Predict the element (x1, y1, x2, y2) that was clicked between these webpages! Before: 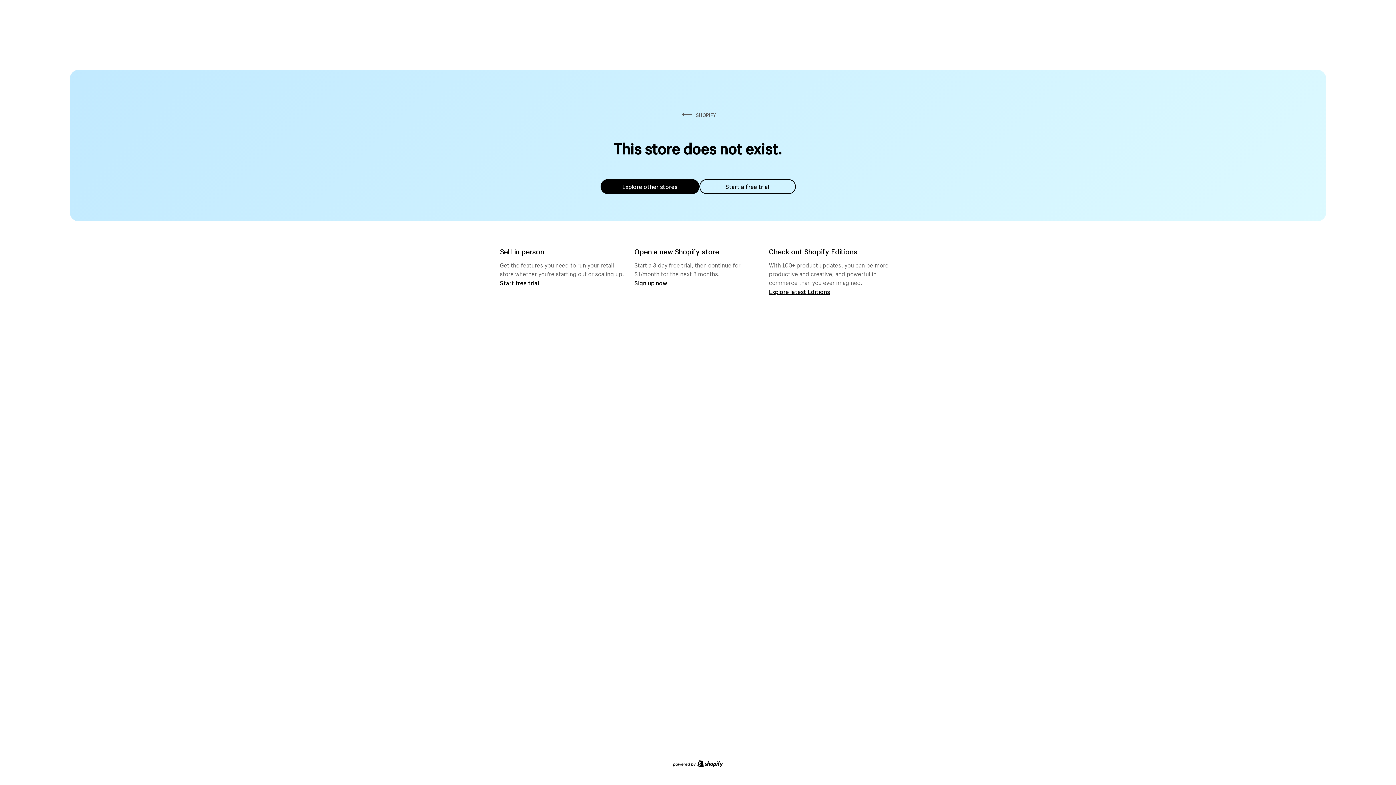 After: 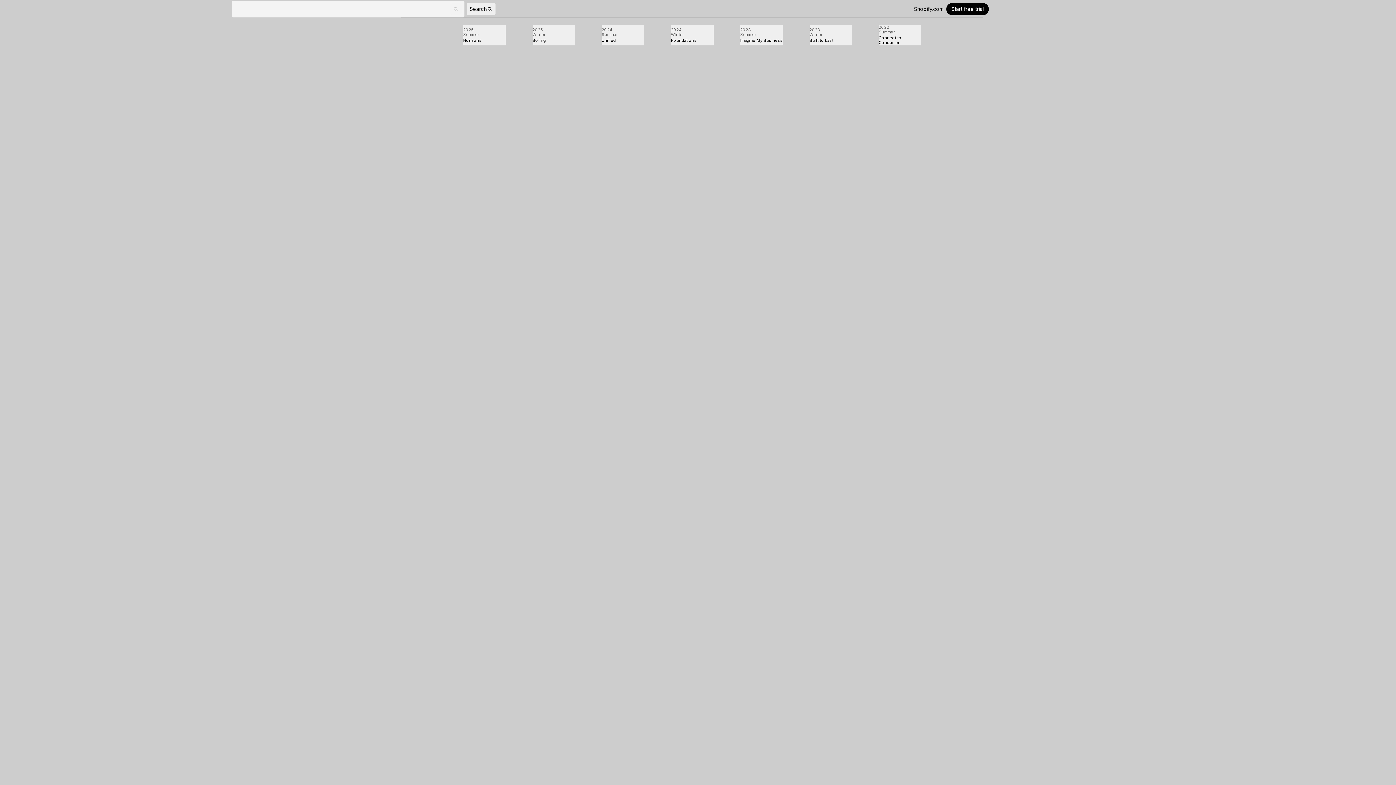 Action: label: Explore latest Editions bbox: (769, 287, 830, 295)